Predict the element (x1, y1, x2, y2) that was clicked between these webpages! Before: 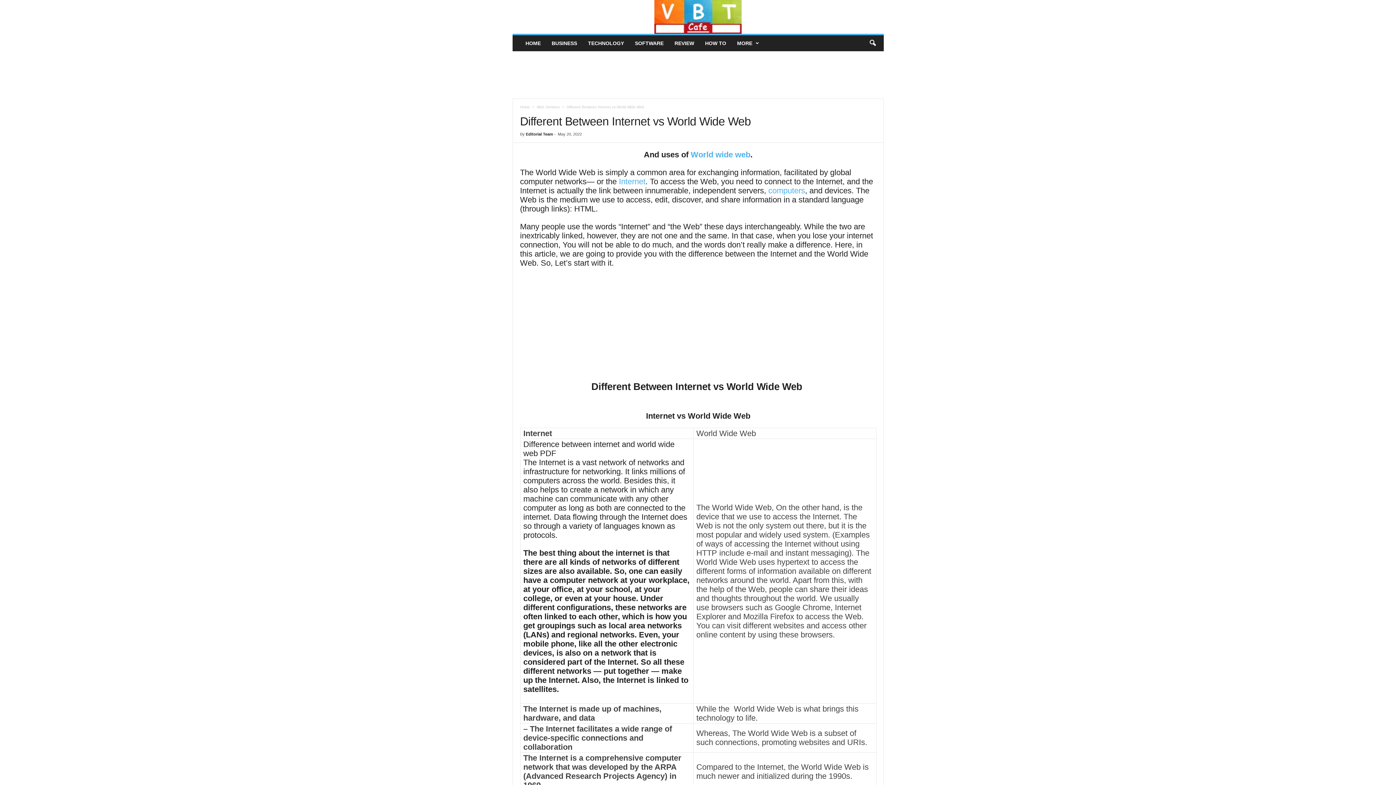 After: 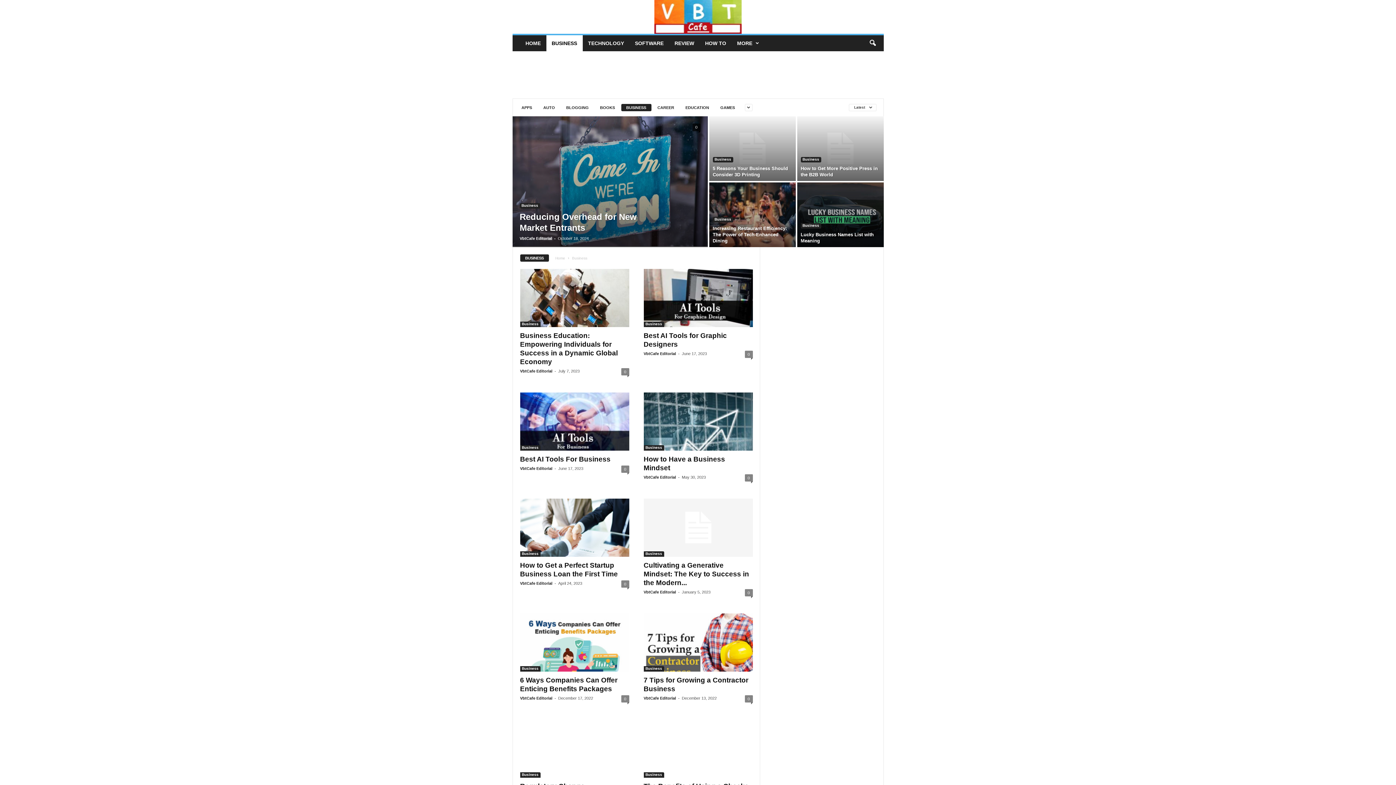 Action: bbox: (546, 35, 582, 51) label: BUSINESS